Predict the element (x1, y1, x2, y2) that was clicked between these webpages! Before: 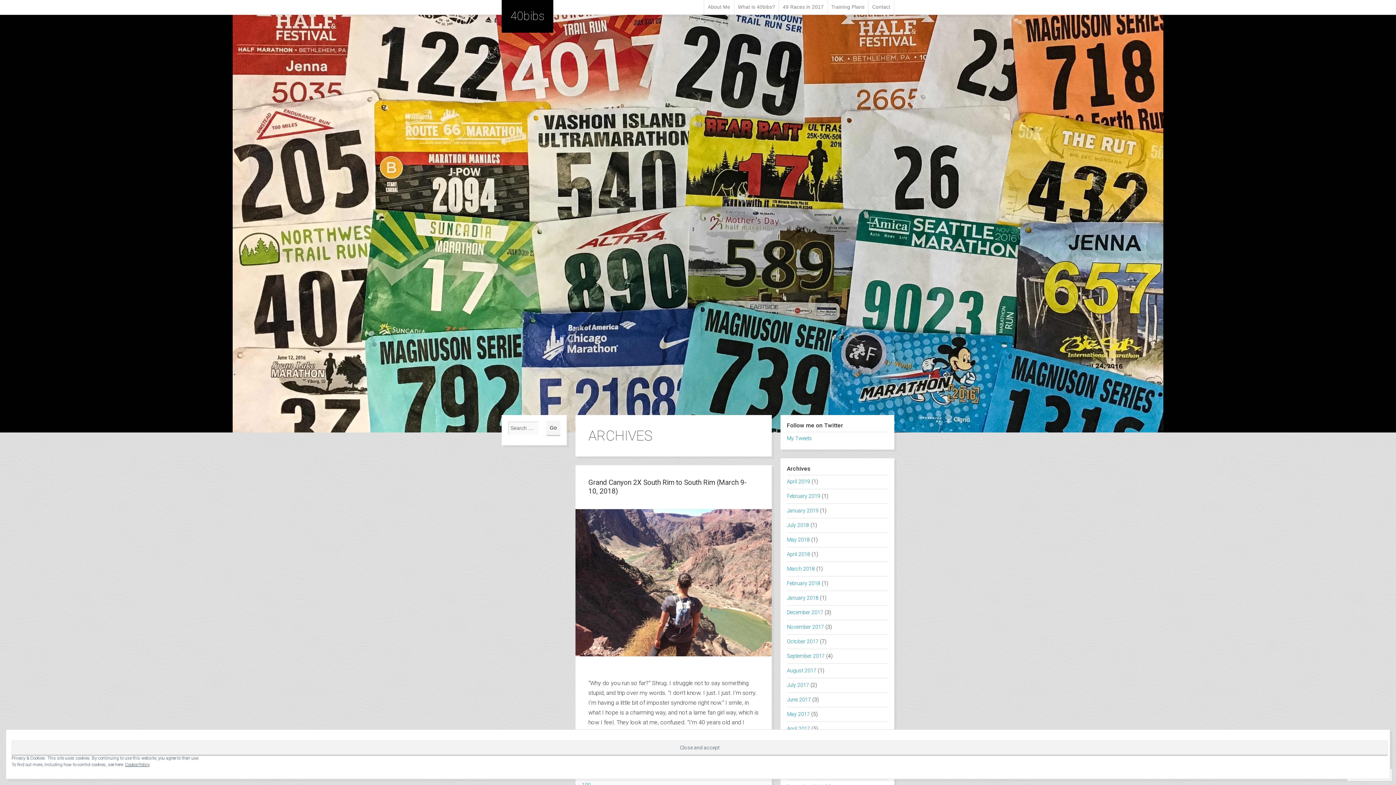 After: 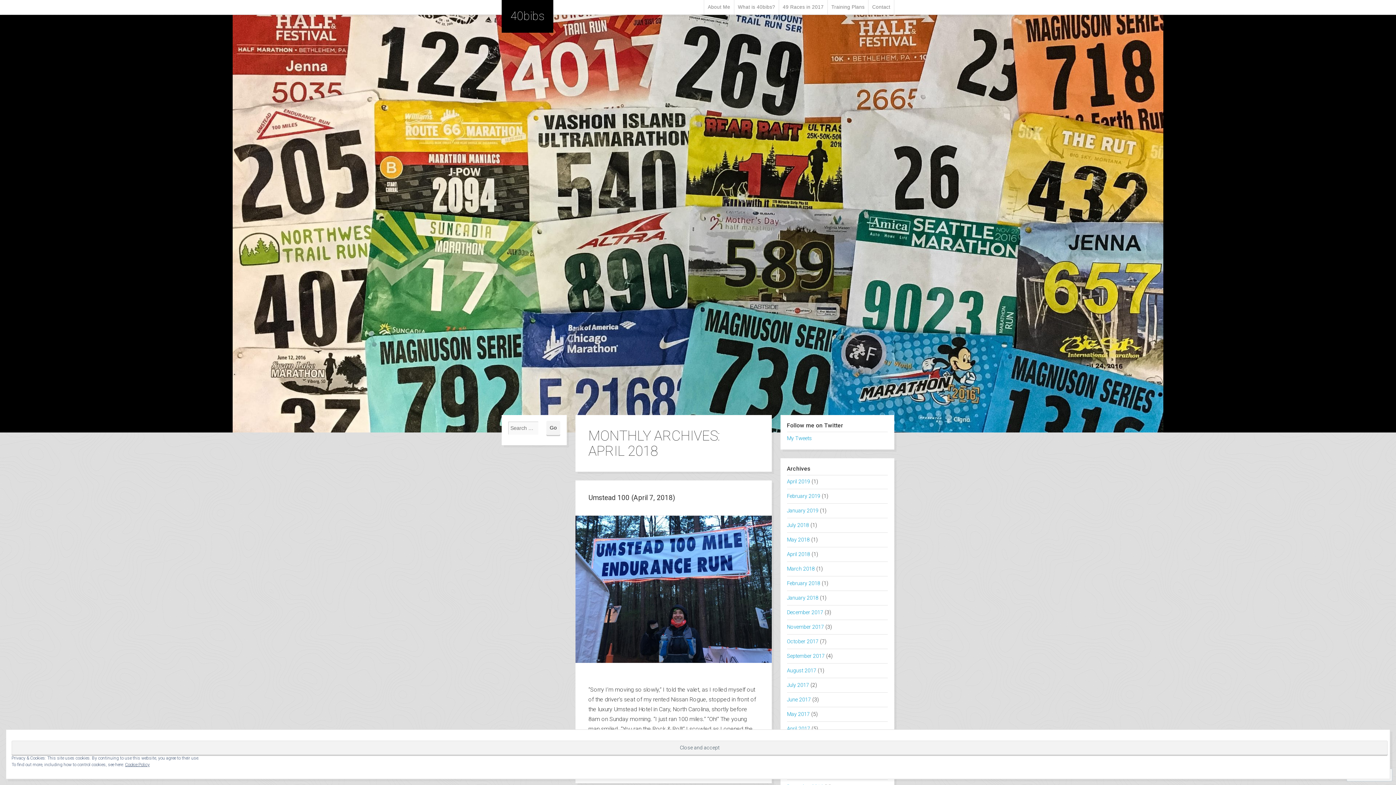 Action: bbox: (787, 551, 810, 557) label: April 2018